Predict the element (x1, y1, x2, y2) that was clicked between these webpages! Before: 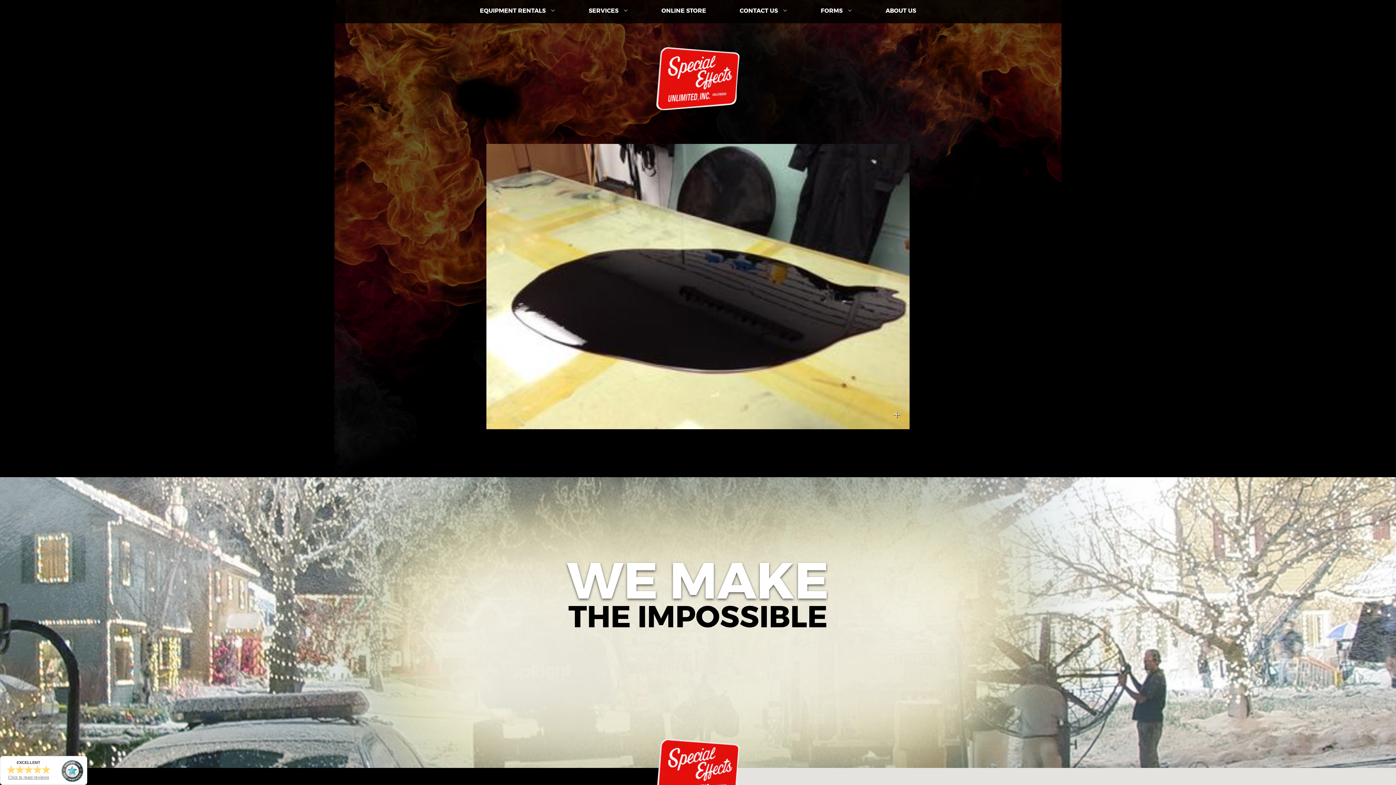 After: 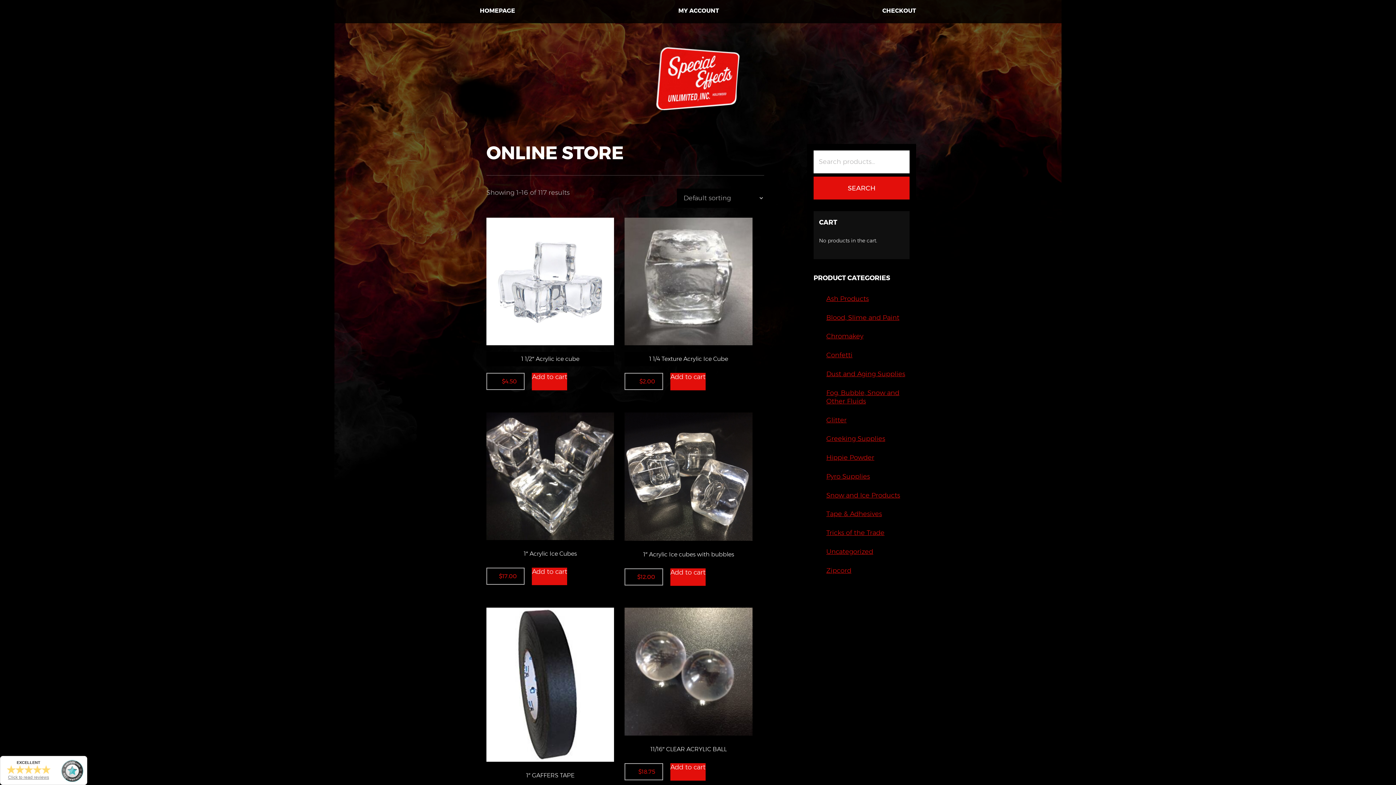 Action: label: ONLINE STORE bbox: (661, 7, 706, 14)